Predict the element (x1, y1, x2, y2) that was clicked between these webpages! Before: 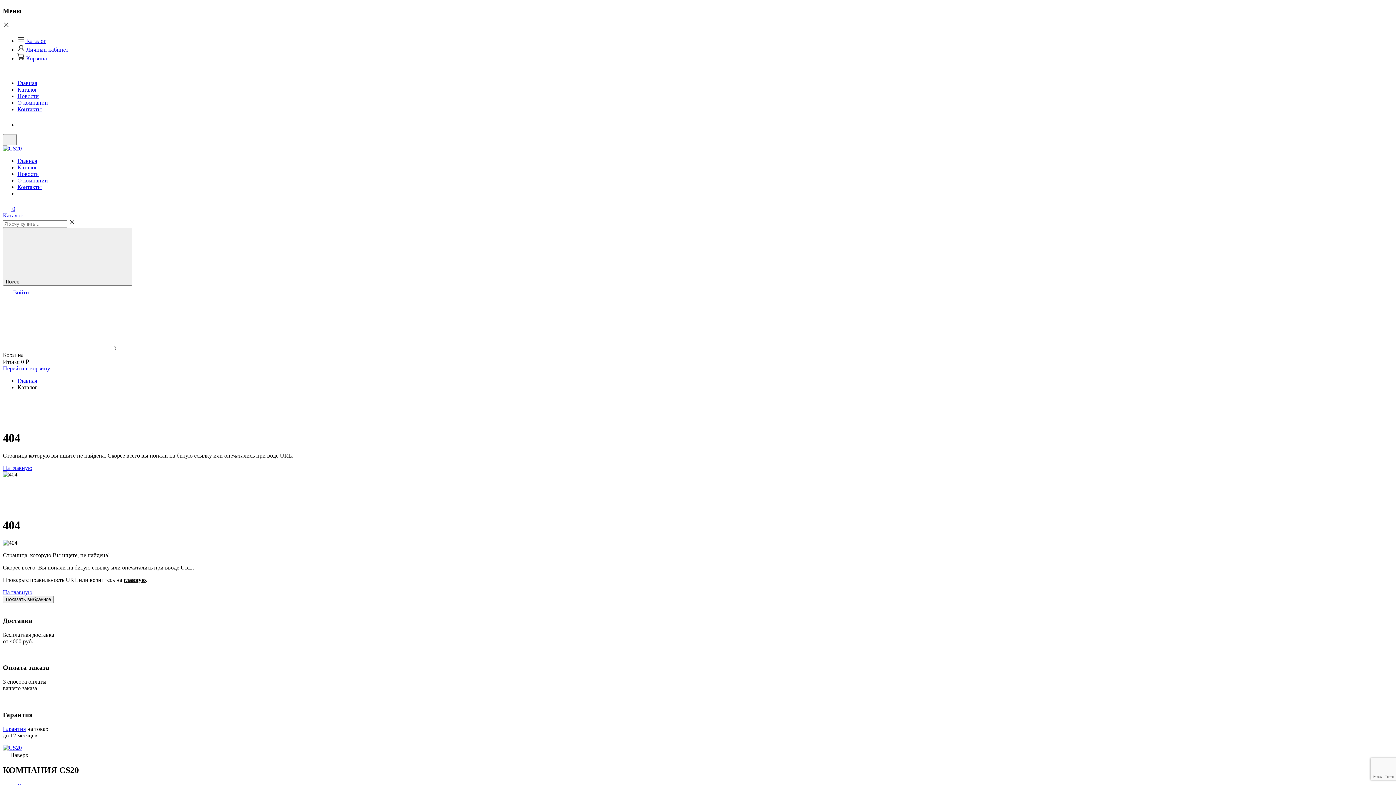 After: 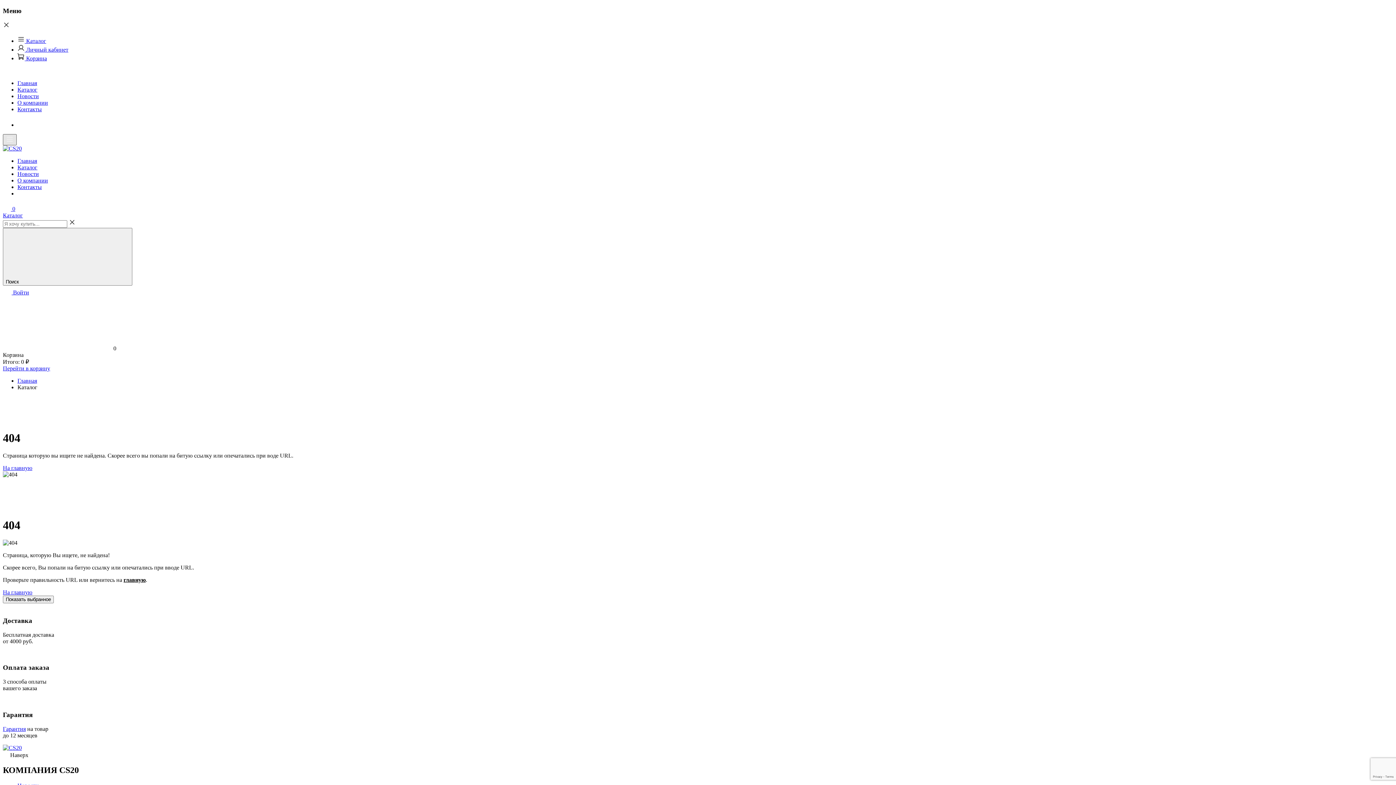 Action: bbox: (2, 134, 16, 145)